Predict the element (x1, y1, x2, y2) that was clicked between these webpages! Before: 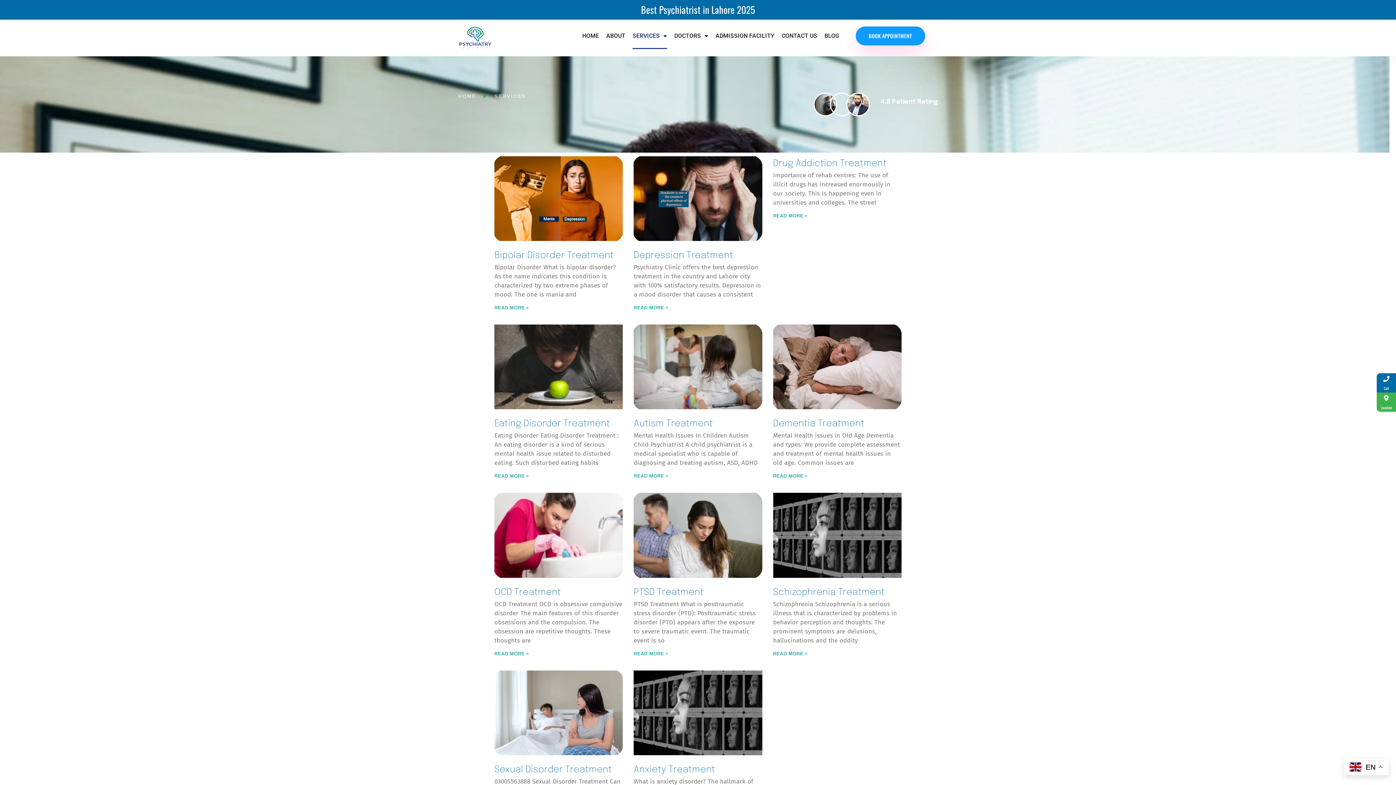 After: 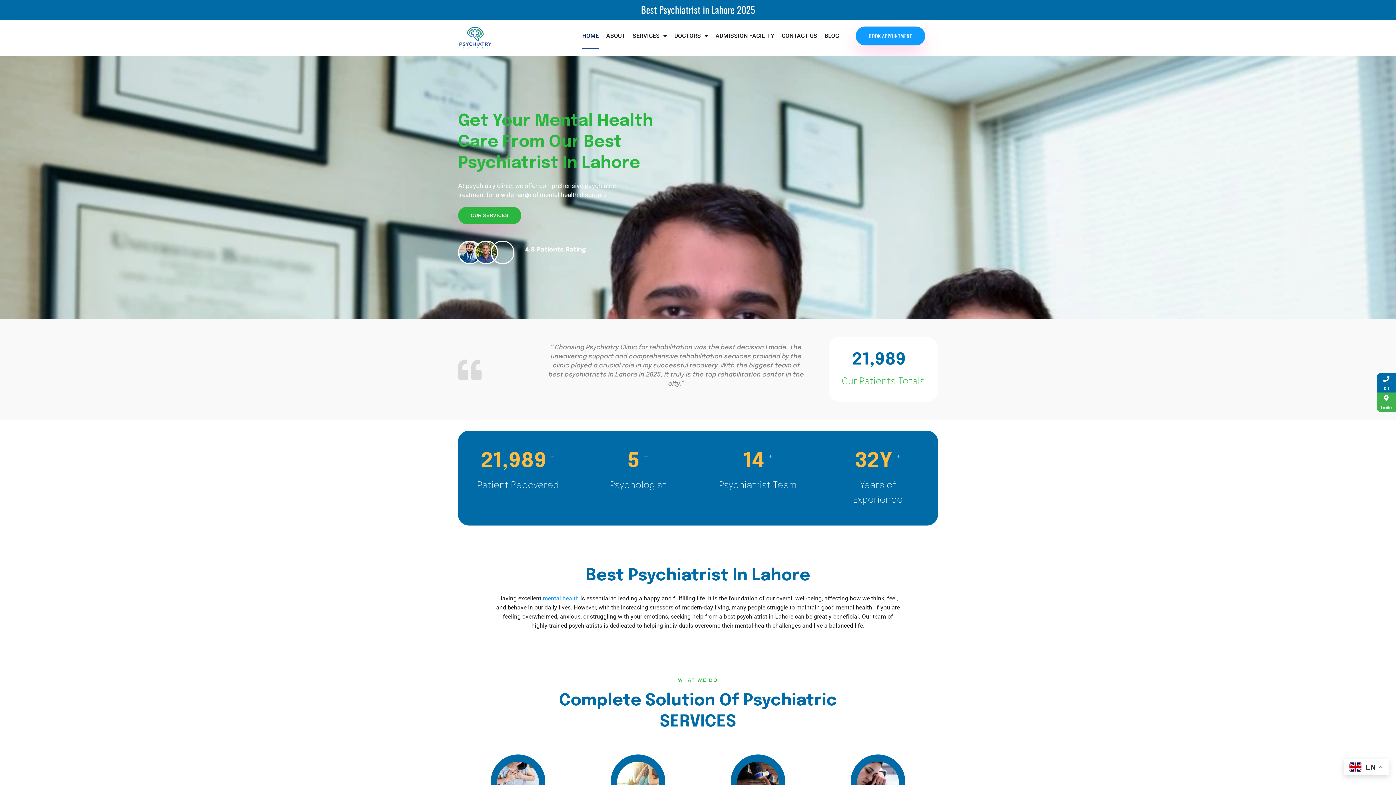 Action: bbox: (458, 19, 492, 56)